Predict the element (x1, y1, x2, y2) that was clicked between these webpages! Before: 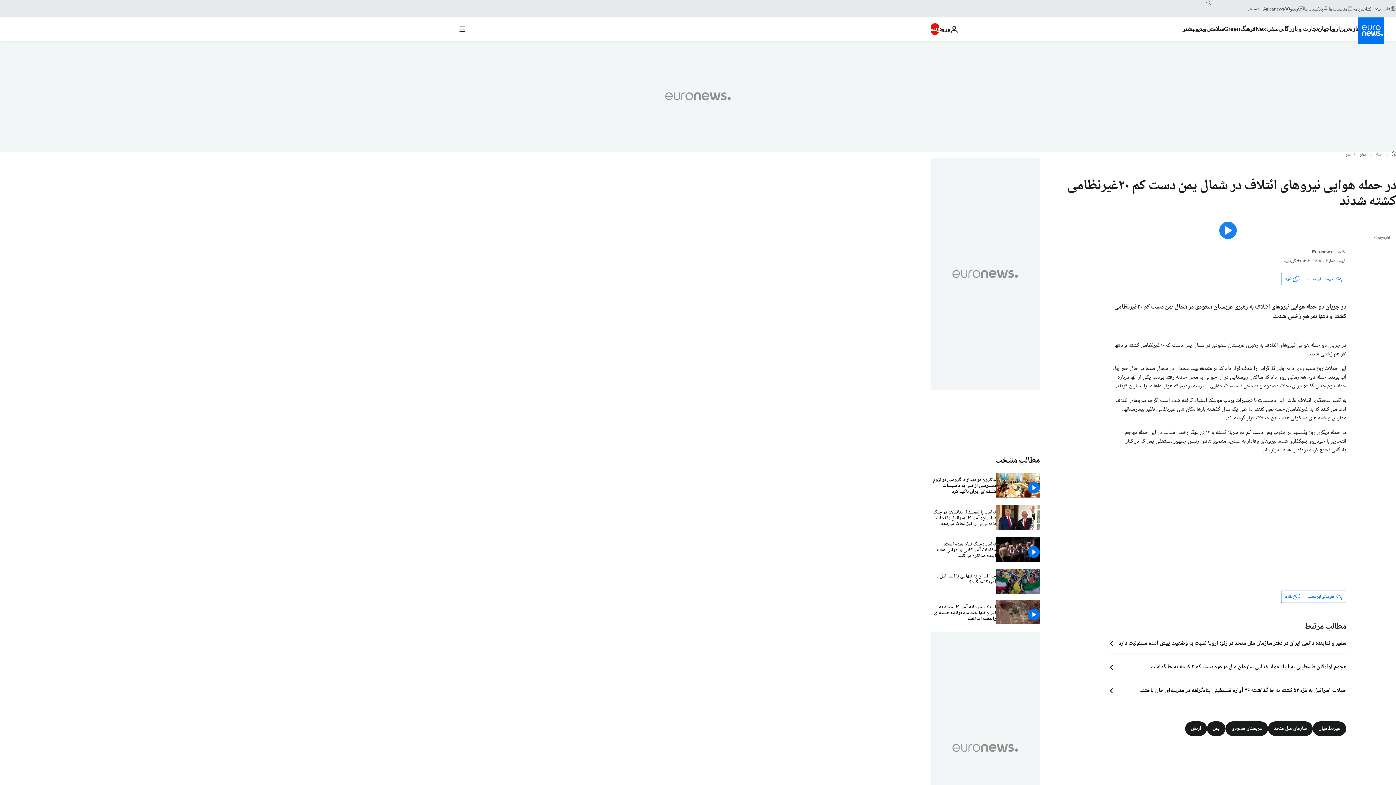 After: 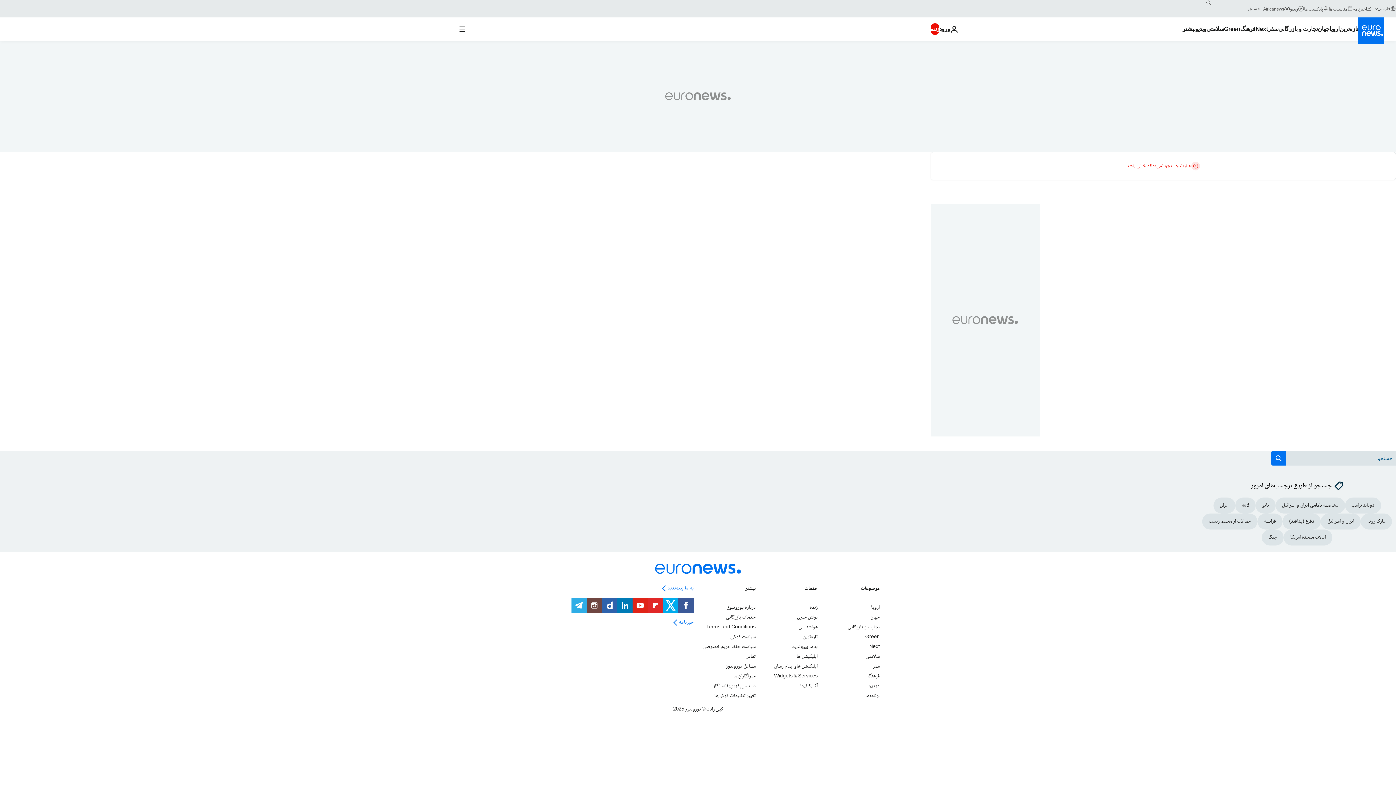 Action: bbox: (1203, -2, 1214, 8) label: search button